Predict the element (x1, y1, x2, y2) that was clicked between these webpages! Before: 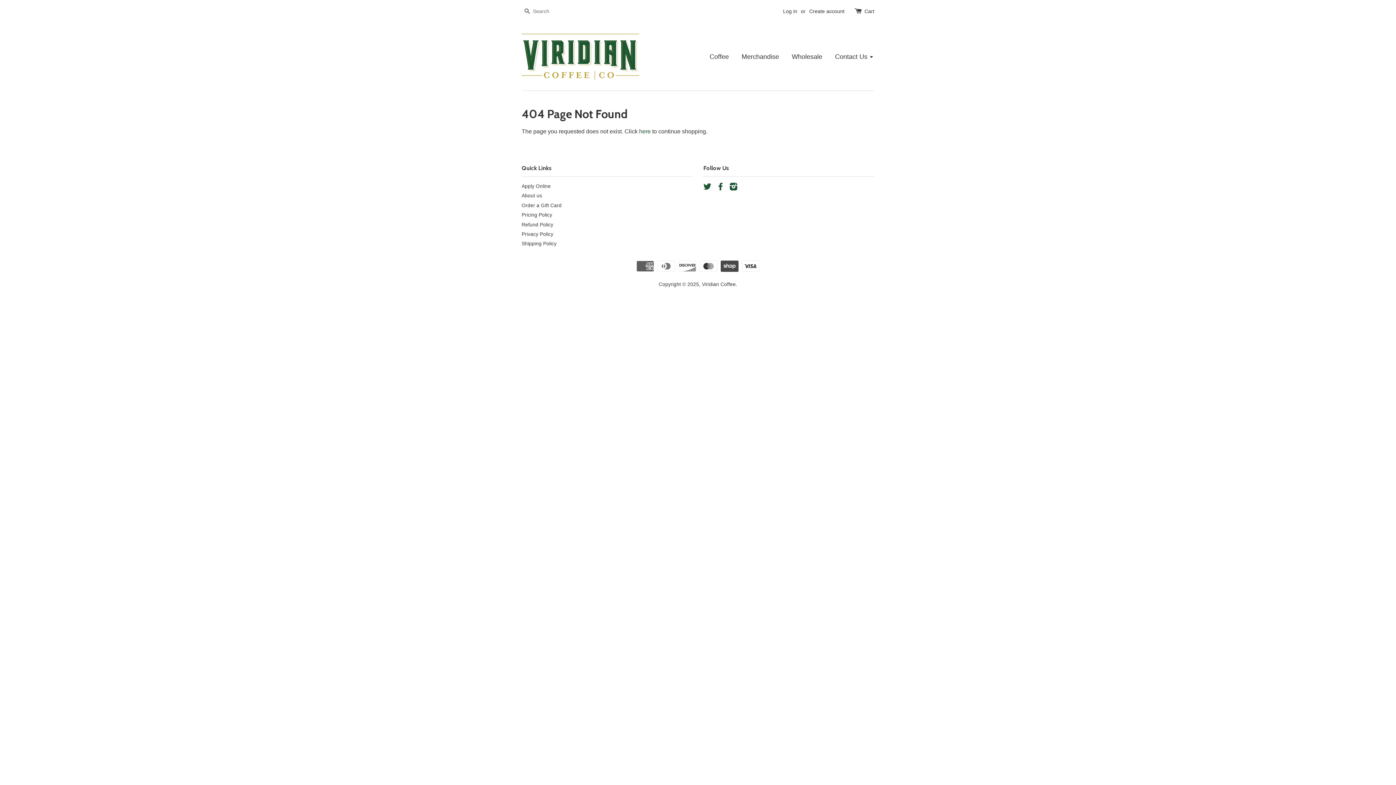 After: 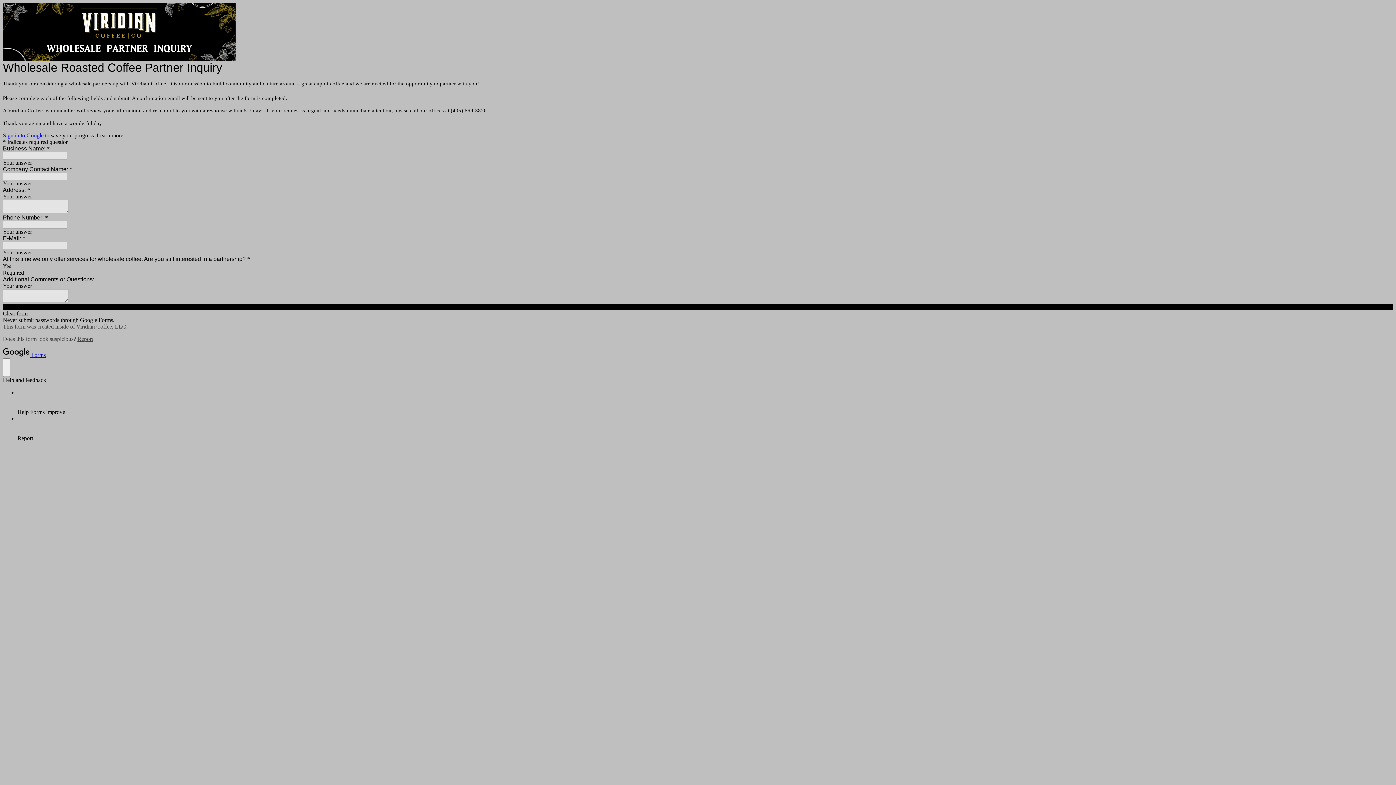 Action: bbox: (786, 45, 828, 67) label: Wholesale